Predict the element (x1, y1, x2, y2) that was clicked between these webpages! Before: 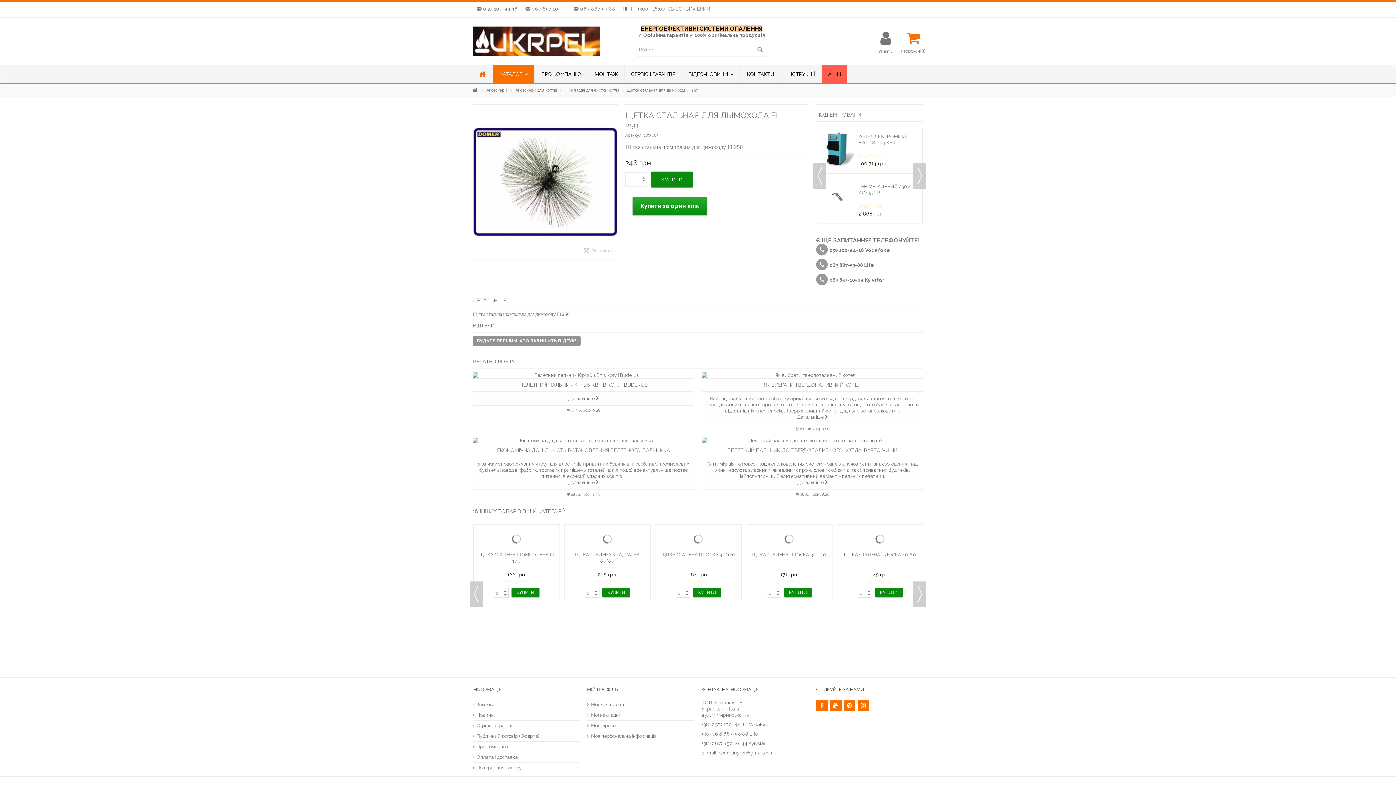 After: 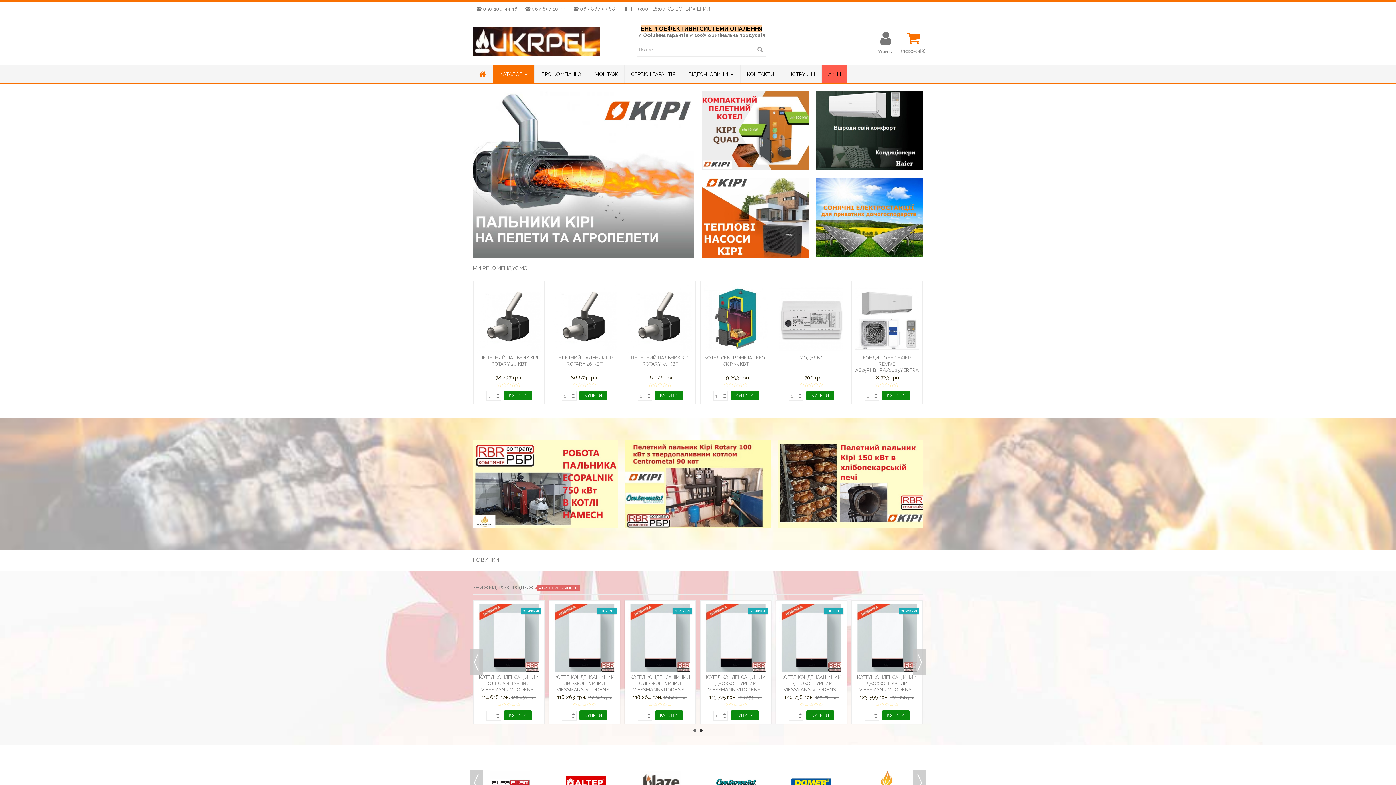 Action: bbox: (472, 85, 477, 94)